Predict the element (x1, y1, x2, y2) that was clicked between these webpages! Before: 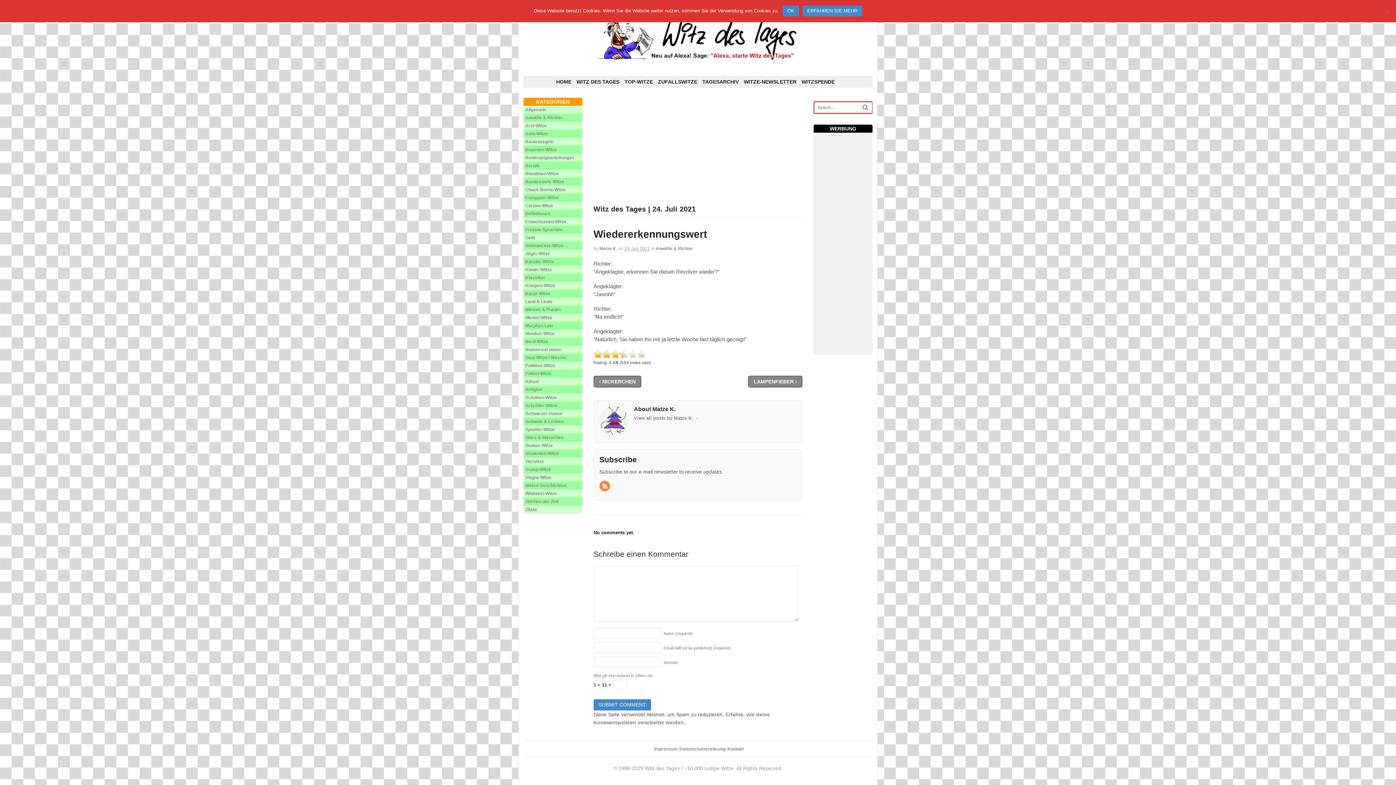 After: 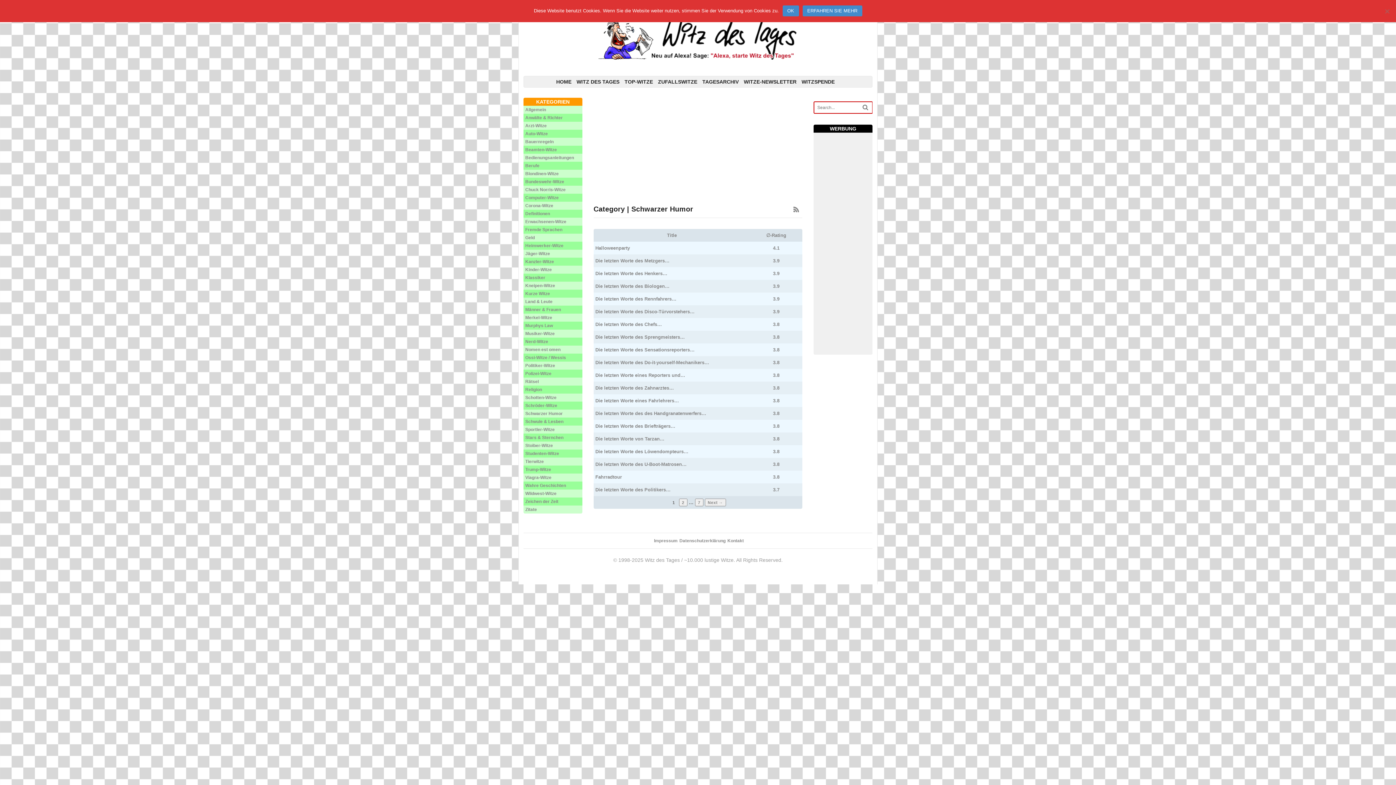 Action: bbox: (525, 411, 562, 416) label: Schwarzer Humor